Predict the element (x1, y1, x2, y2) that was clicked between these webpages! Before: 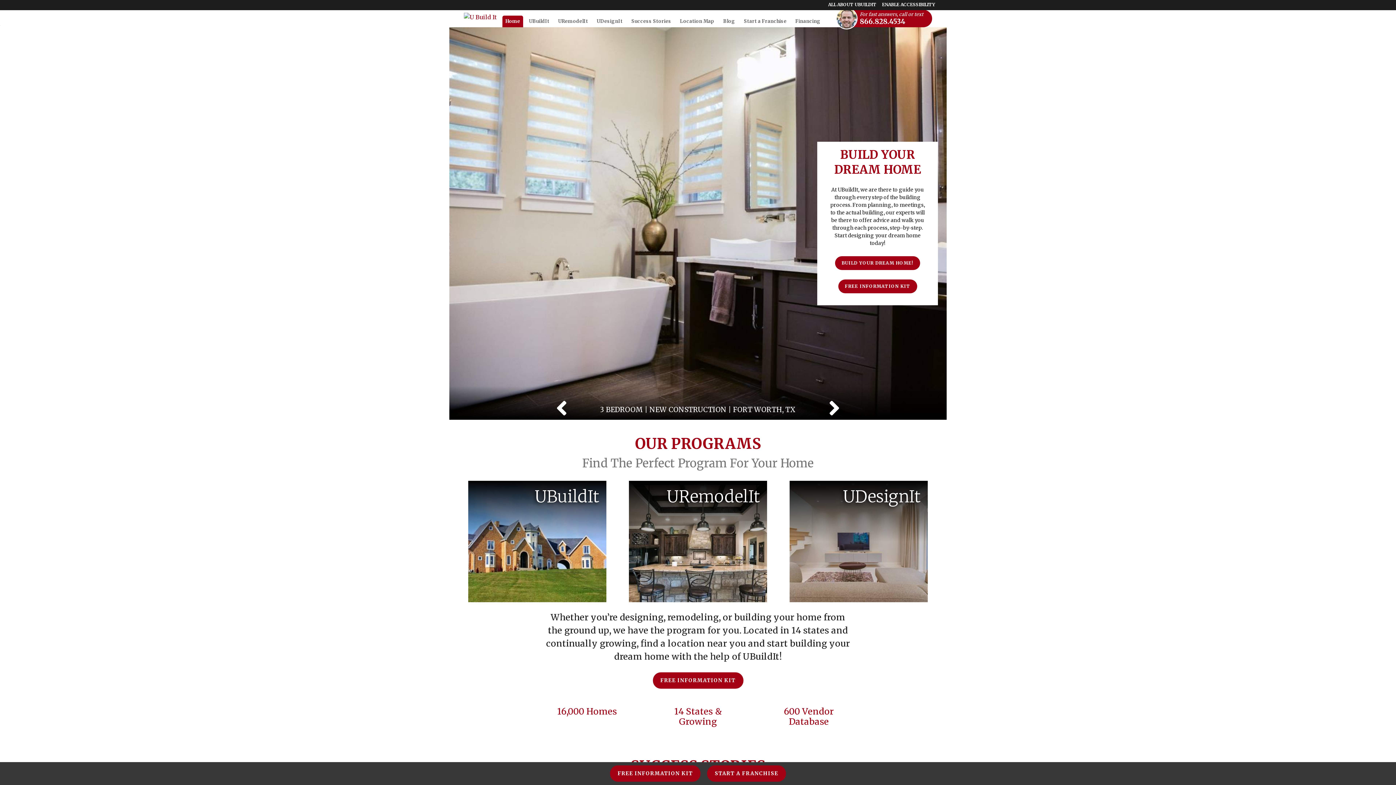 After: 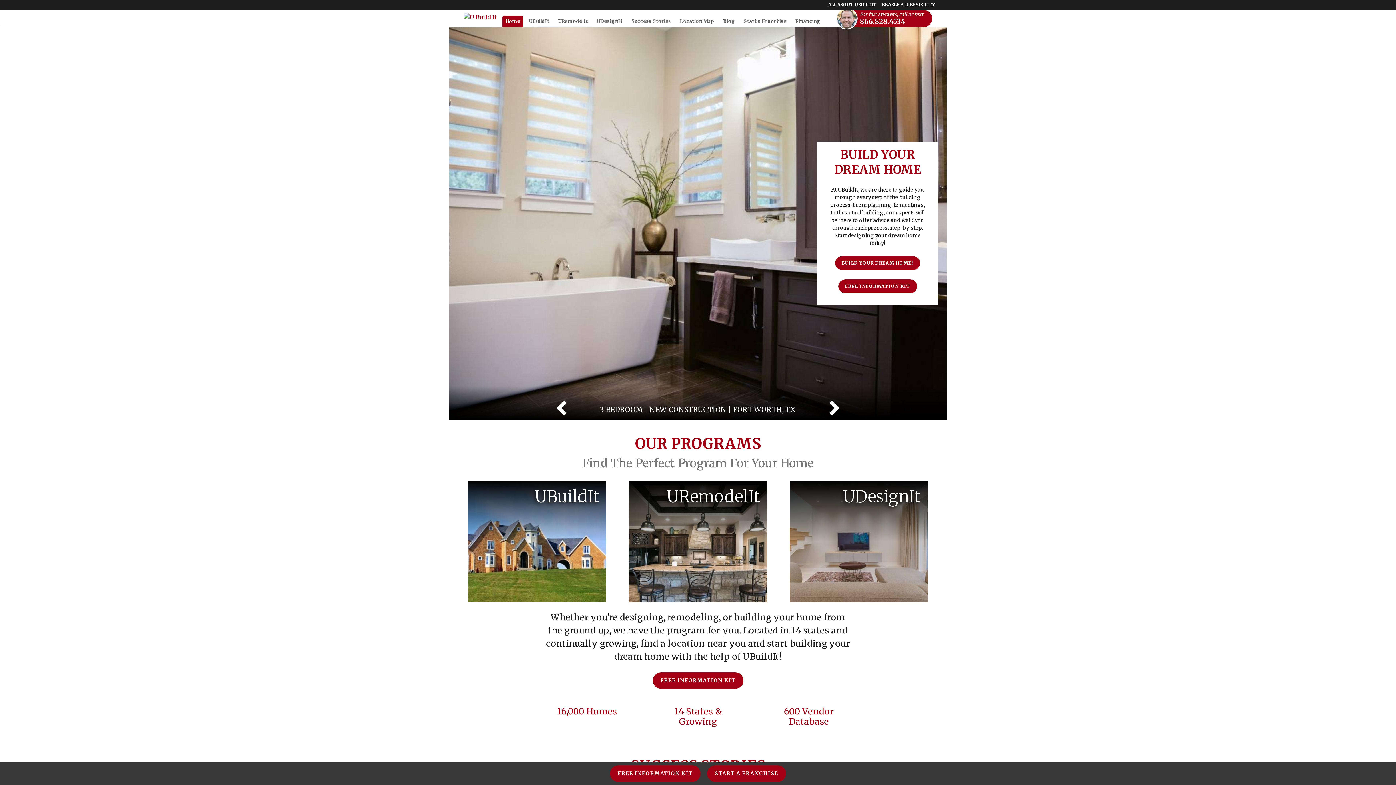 Action: bbox: (502, 15, 523, 27) label: Home